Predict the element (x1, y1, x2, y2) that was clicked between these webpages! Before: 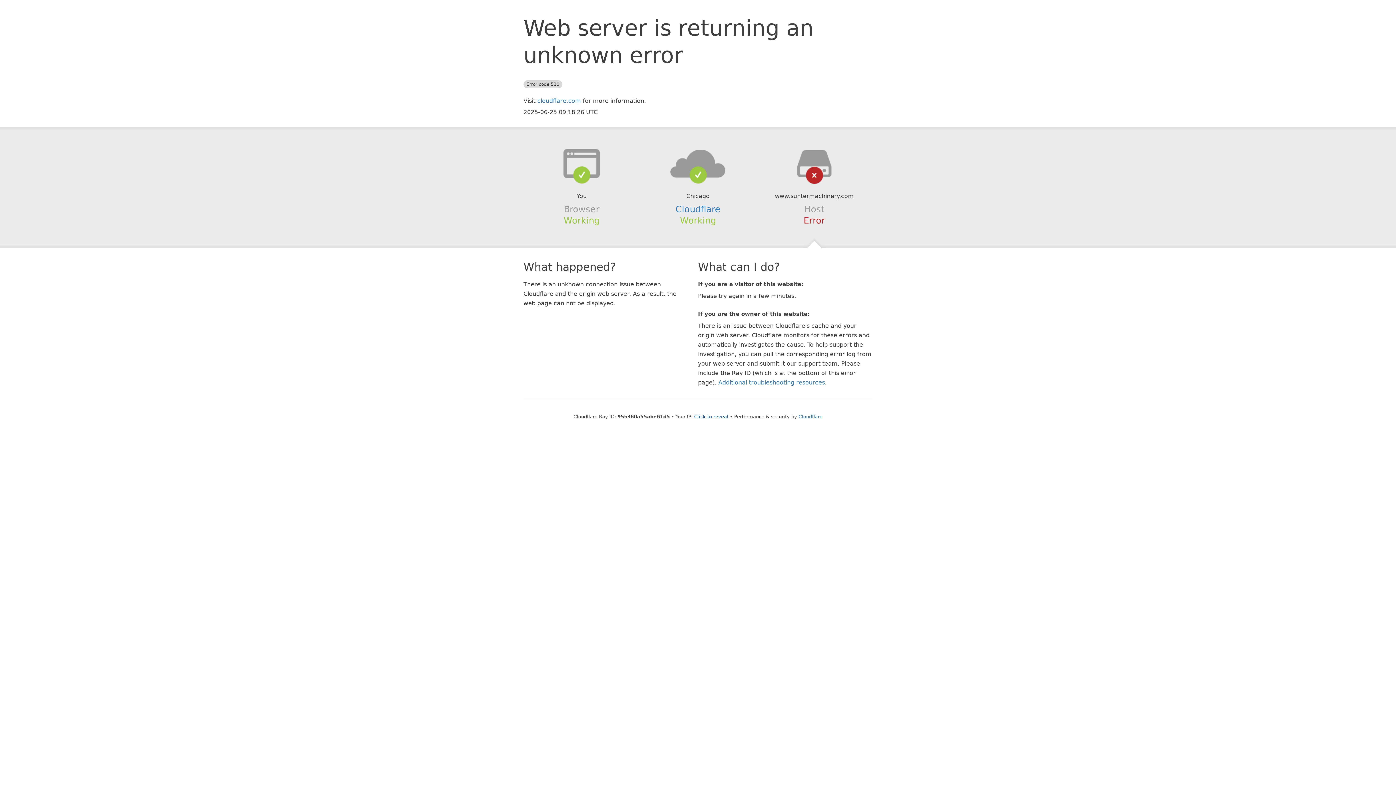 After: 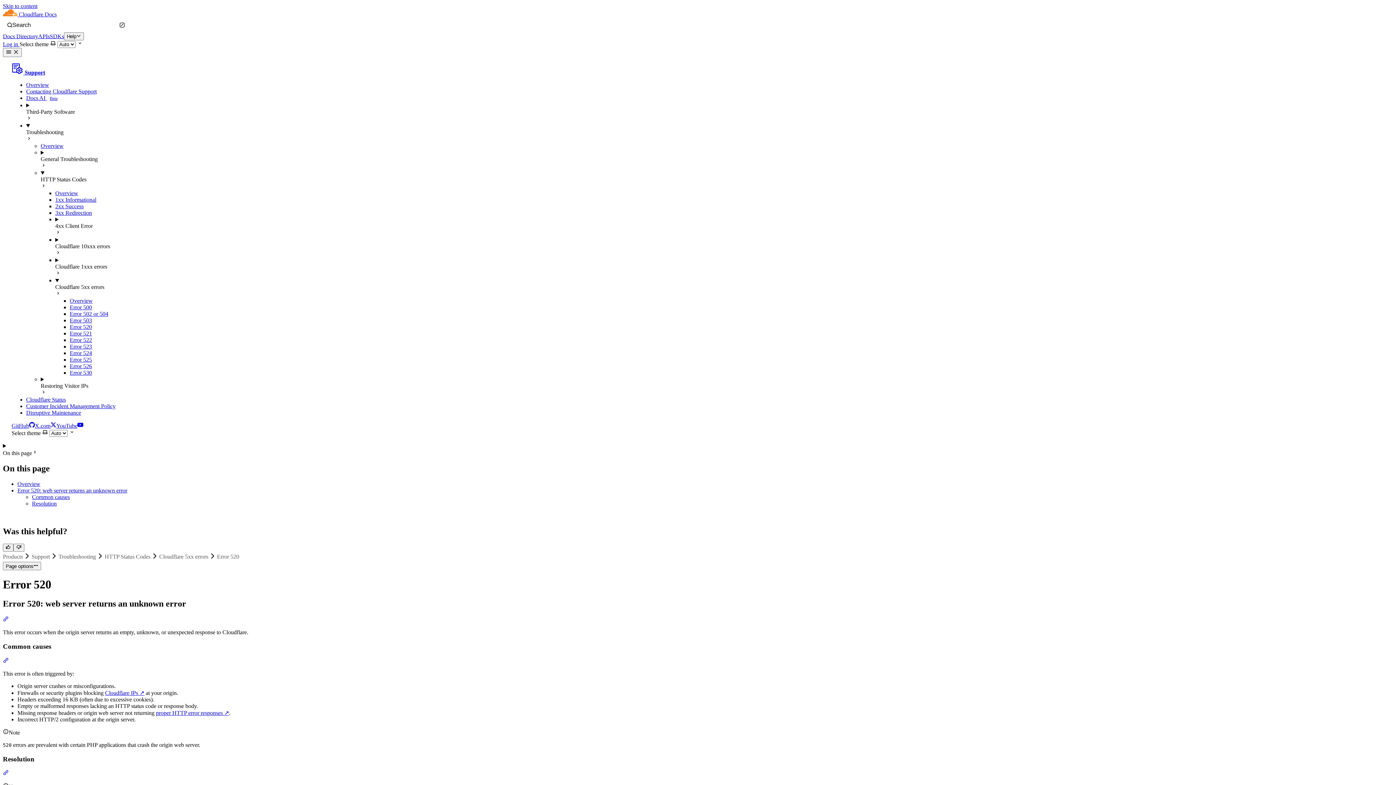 Action: bbox: (718, 379, 825, 386) label: Additional troubleshooting resources